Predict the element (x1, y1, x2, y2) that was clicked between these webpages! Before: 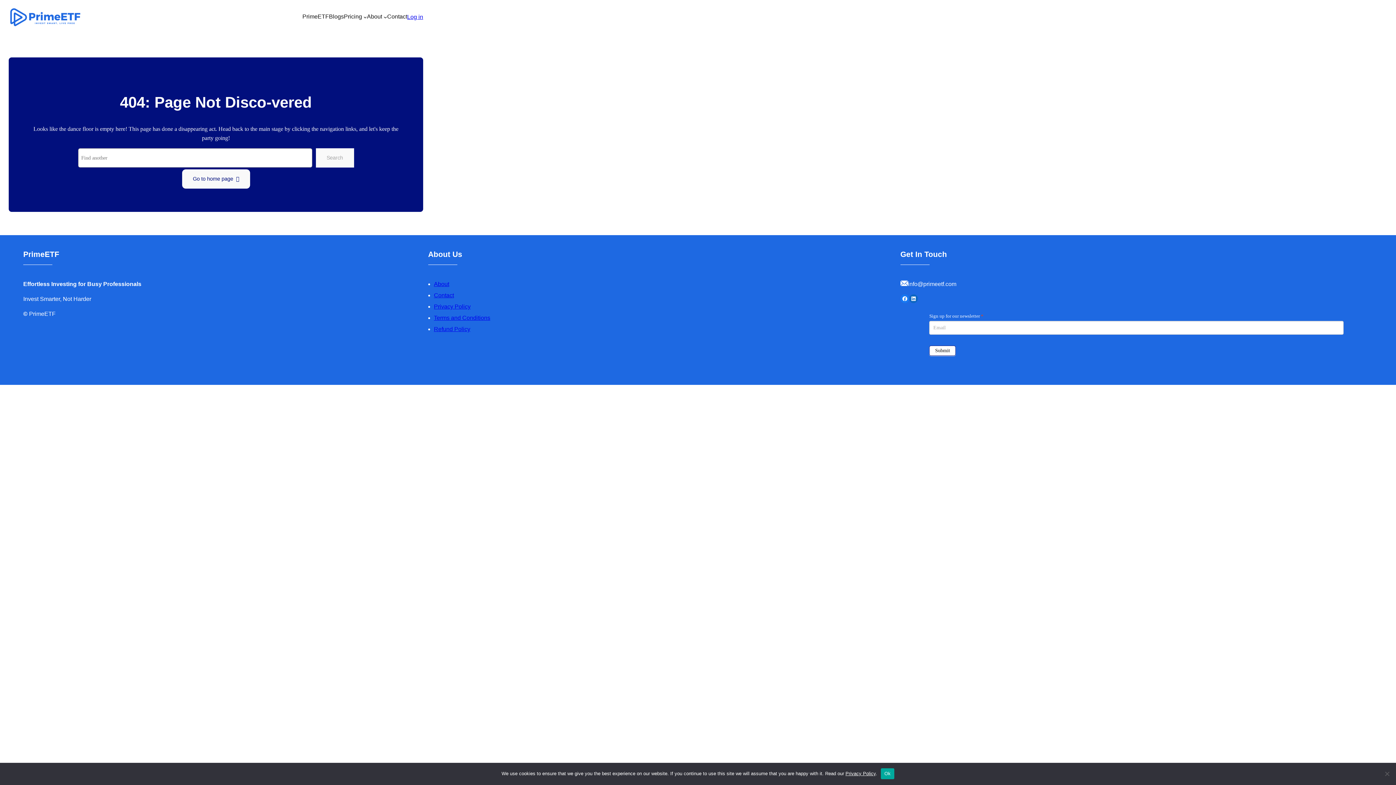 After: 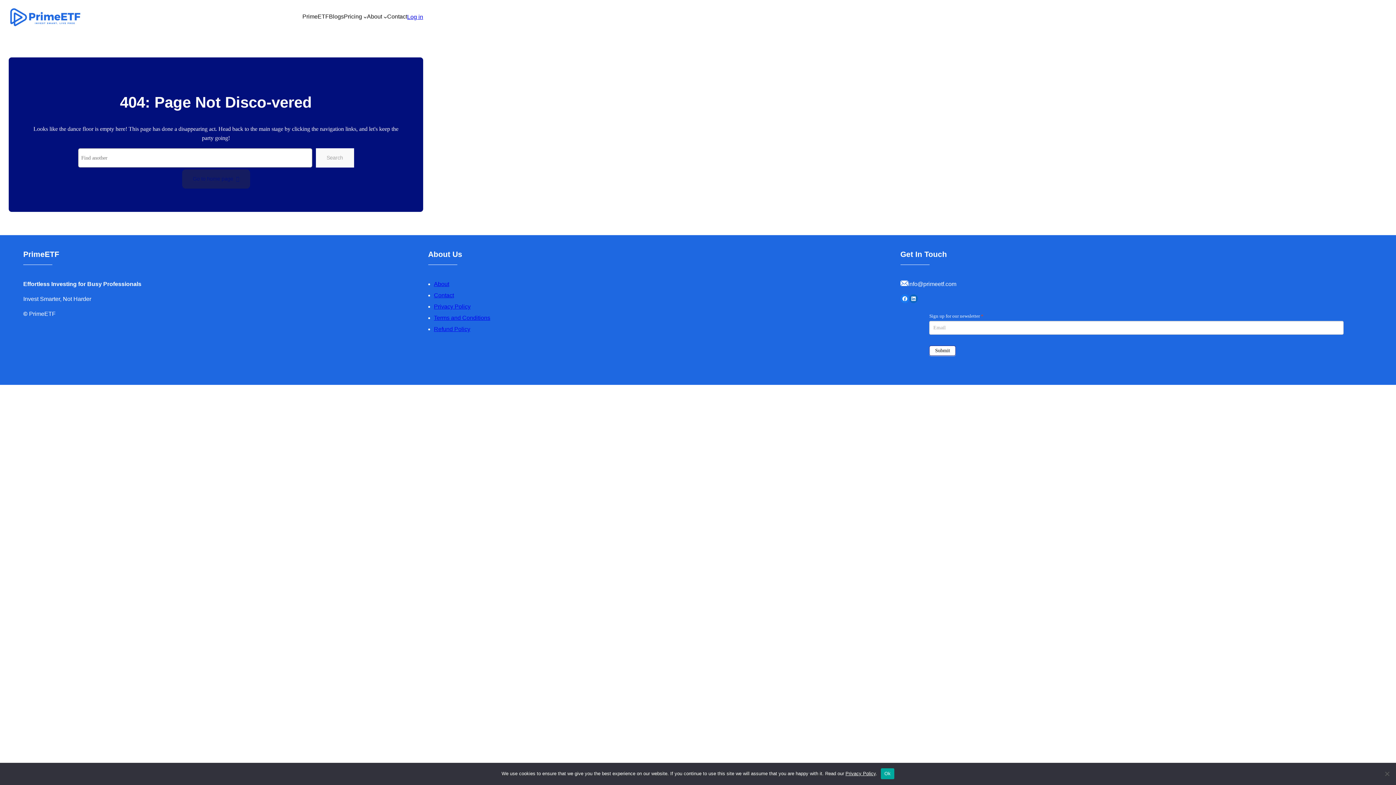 Action: label: Go to home page bbox: (182, 169, 250, 188)